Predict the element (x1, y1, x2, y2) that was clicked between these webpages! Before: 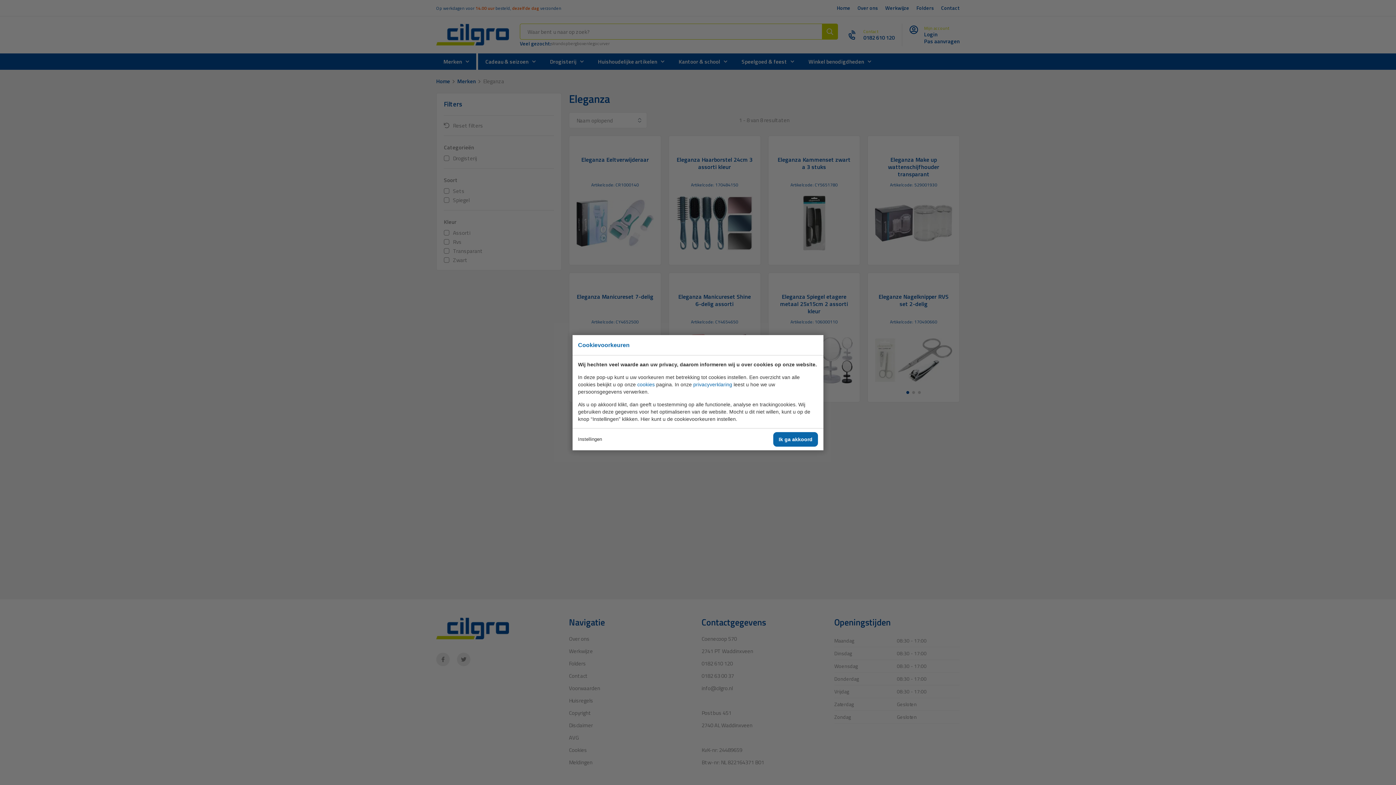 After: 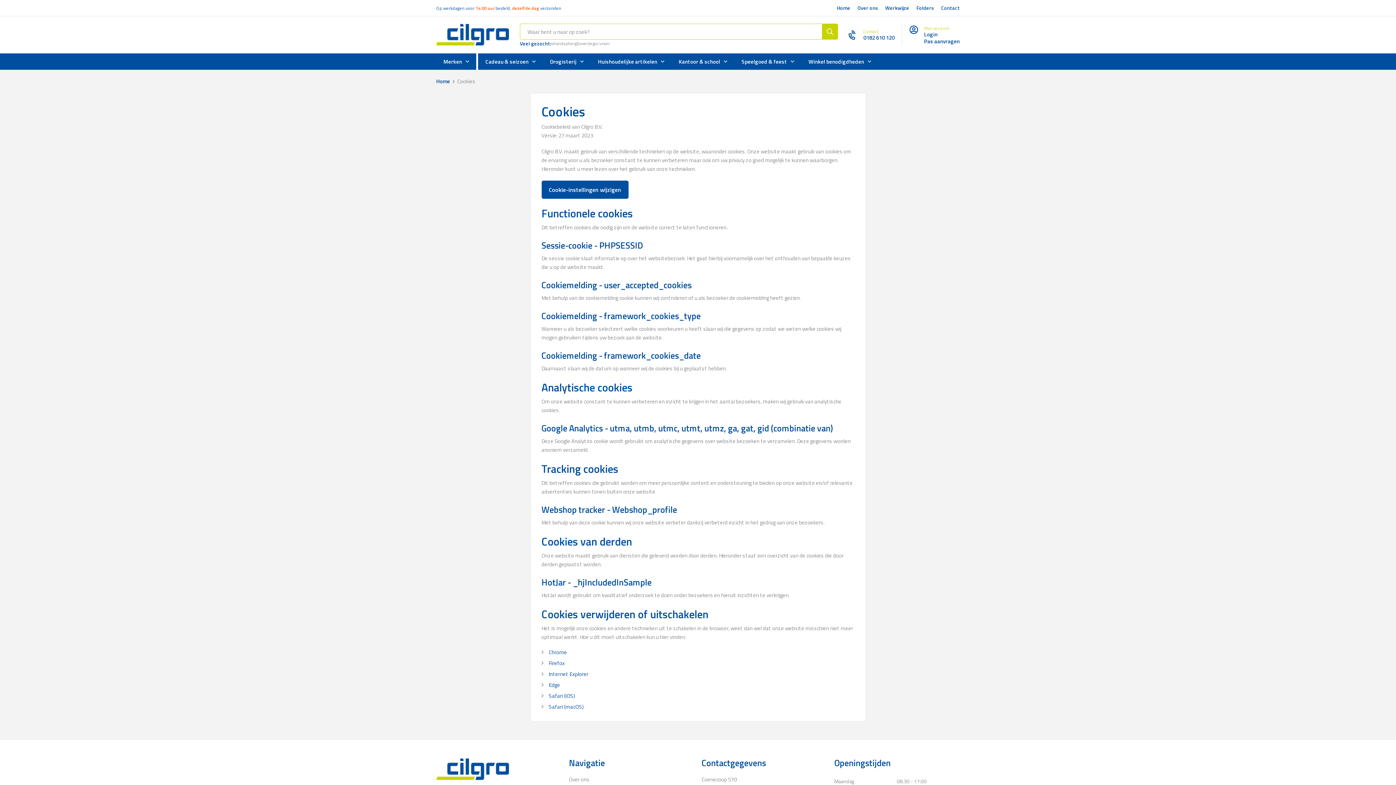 Action: label: cookies bbox: (637, 381, 654, 387)